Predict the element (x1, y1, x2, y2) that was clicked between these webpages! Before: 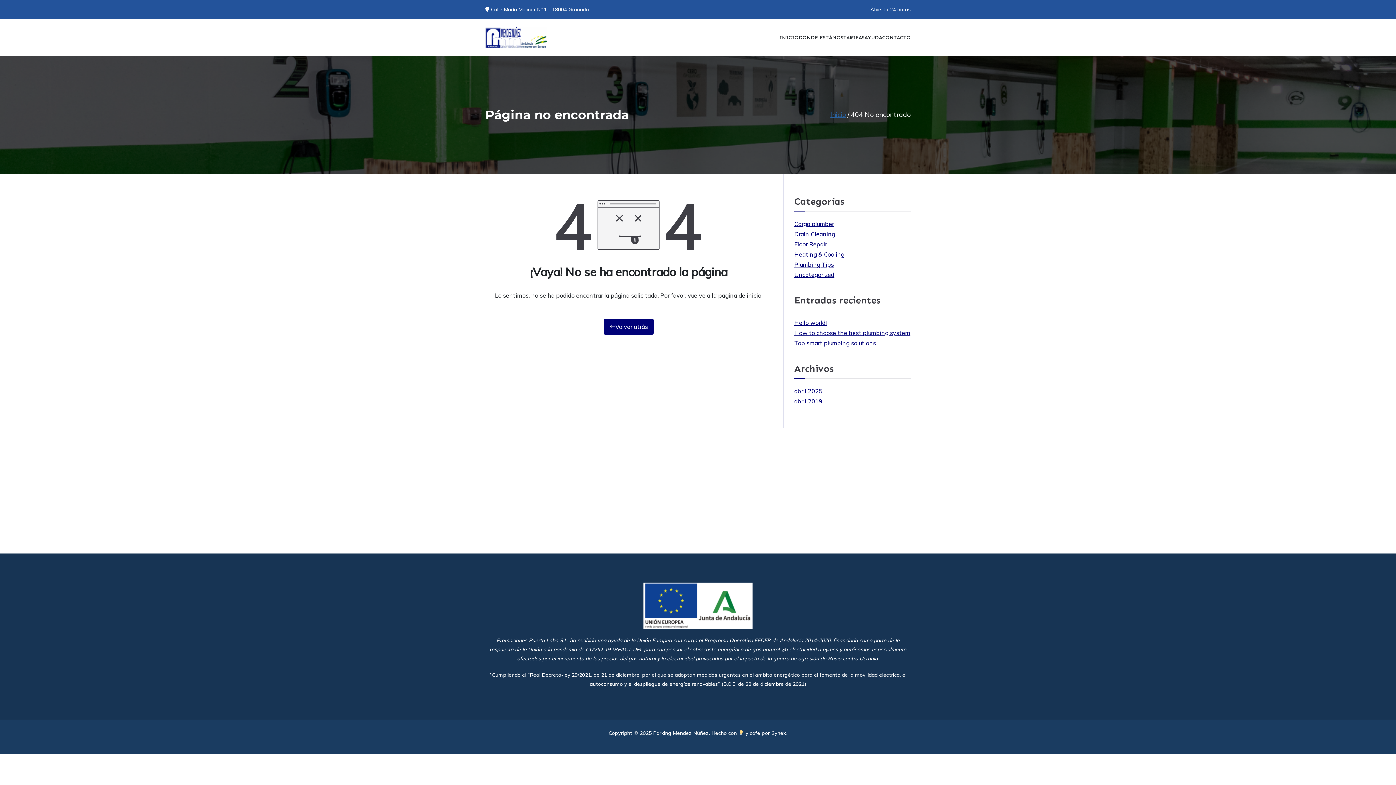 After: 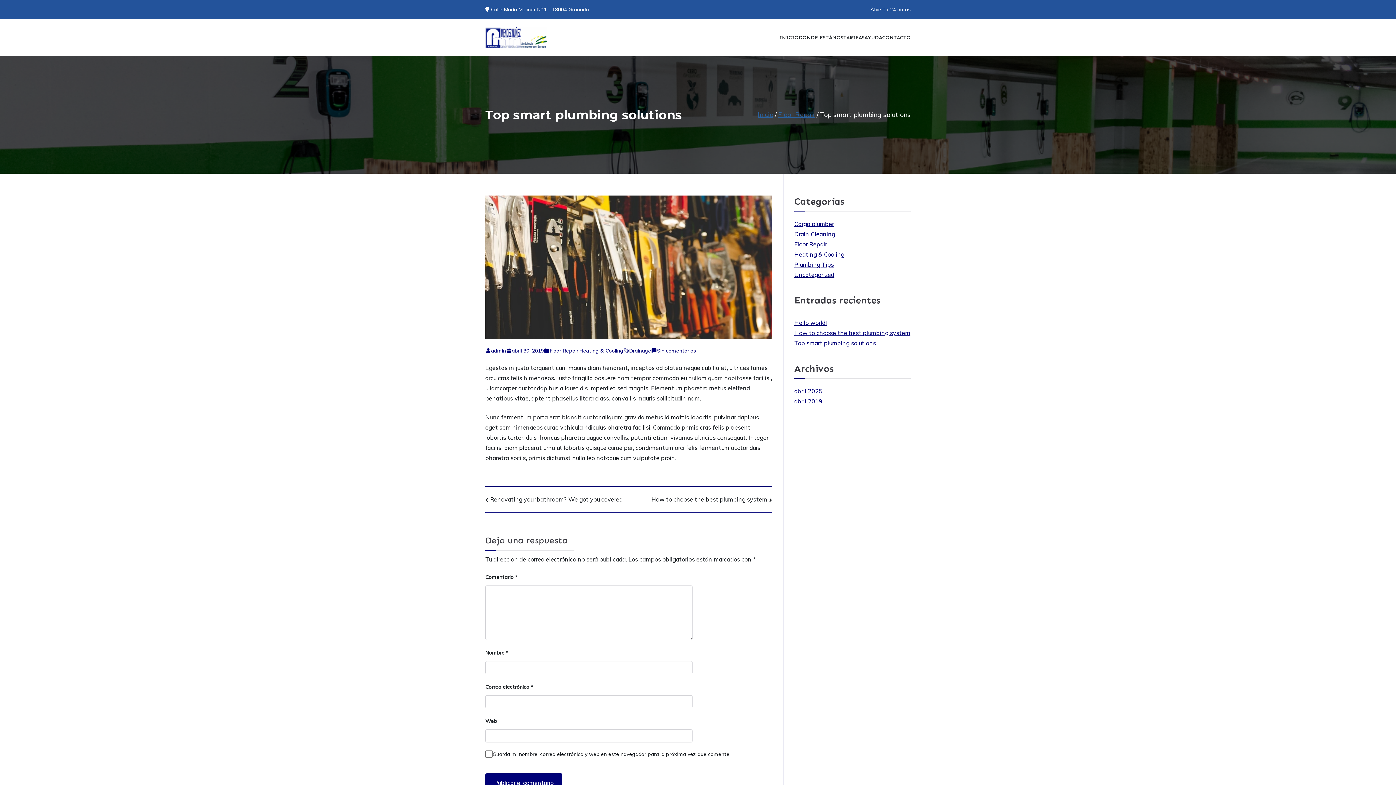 Action: bbox: (794, 338, 876, 348) label: Top smart plumbing solutions